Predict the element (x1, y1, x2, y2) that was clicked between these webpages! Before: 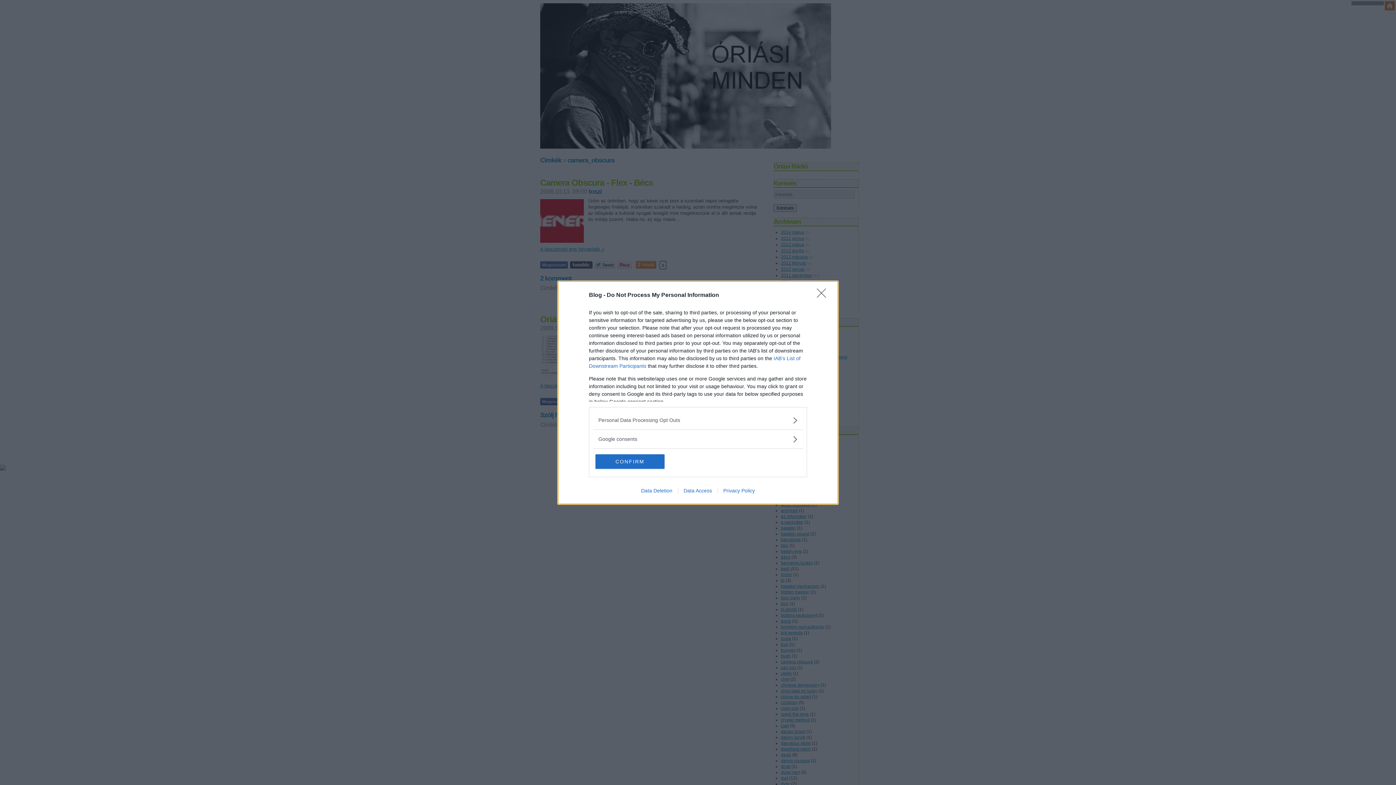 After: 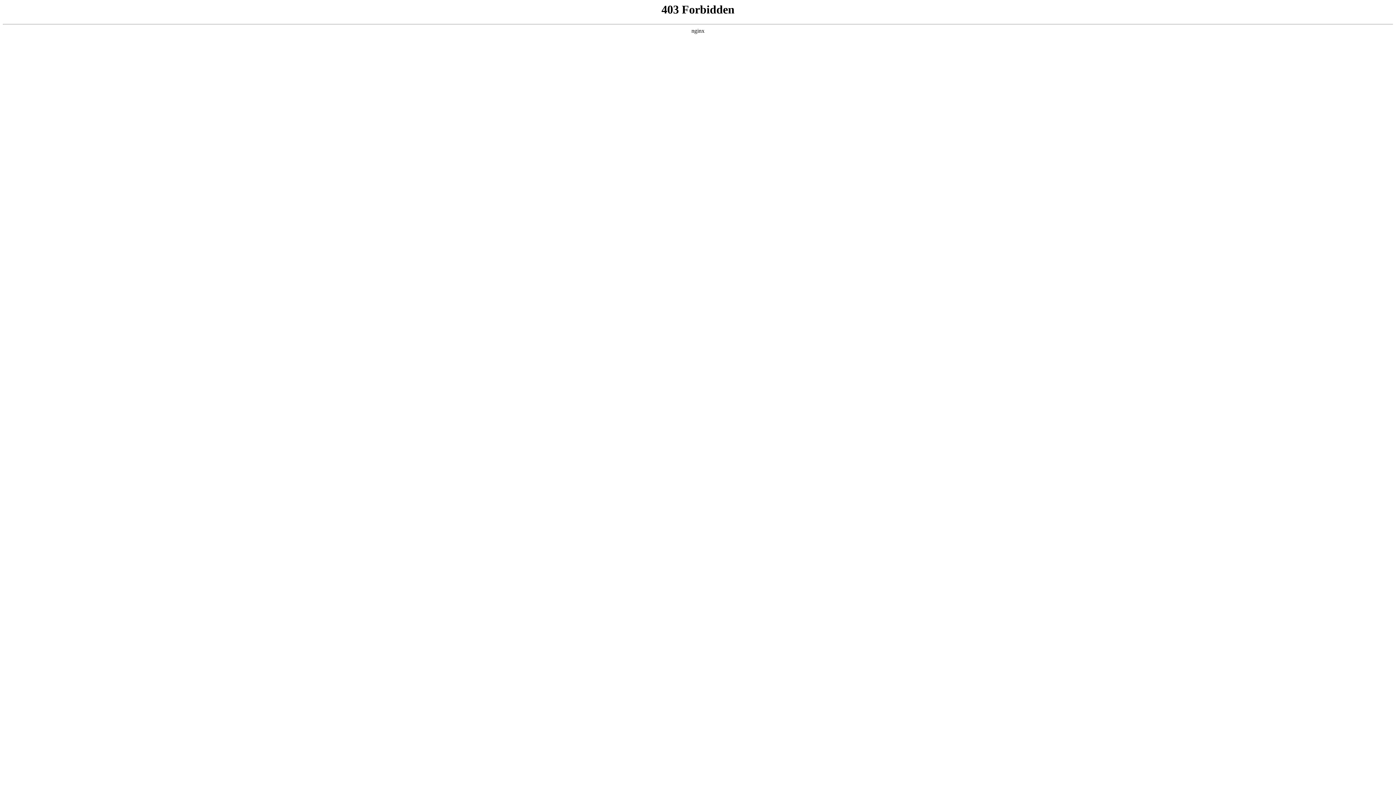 Action: bbox: (678, 487, 717, 493) label: Data Access